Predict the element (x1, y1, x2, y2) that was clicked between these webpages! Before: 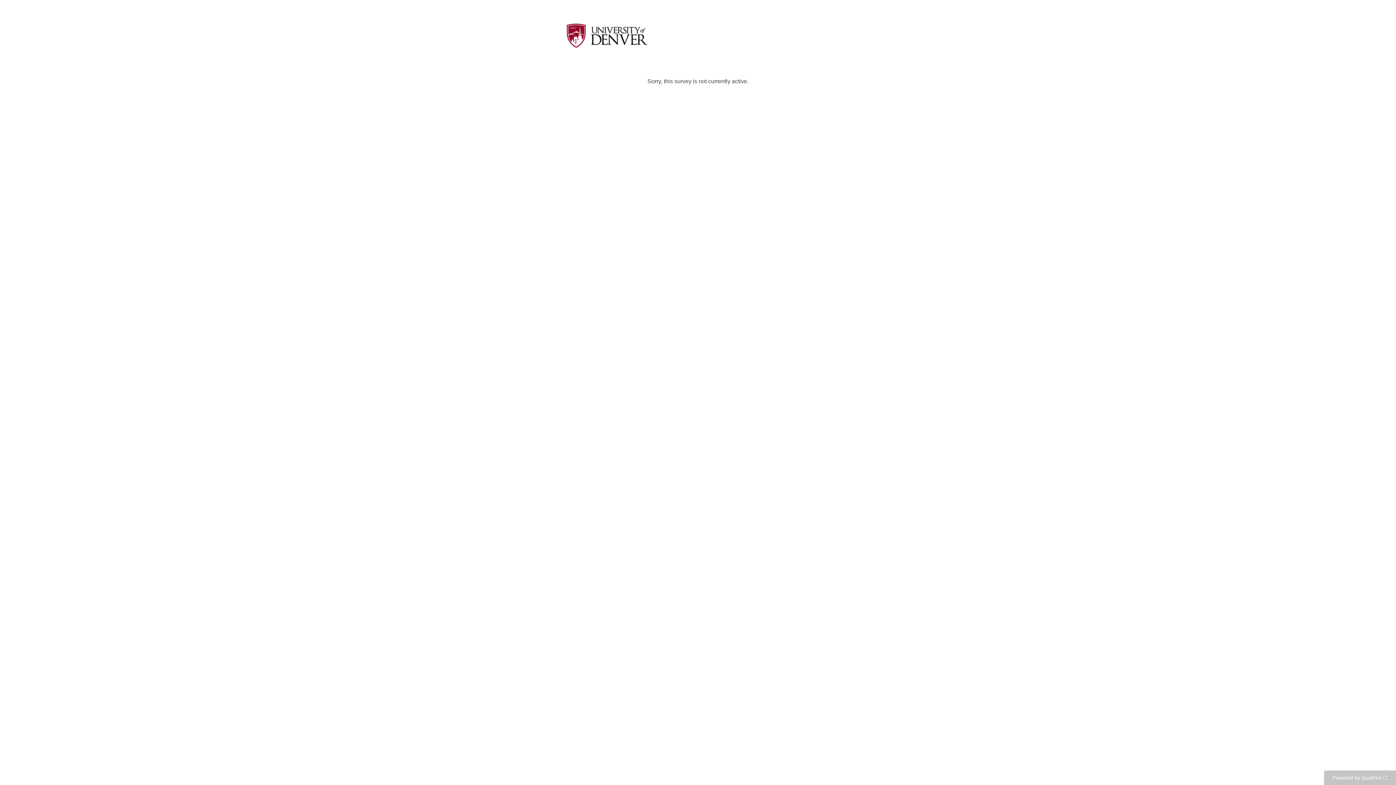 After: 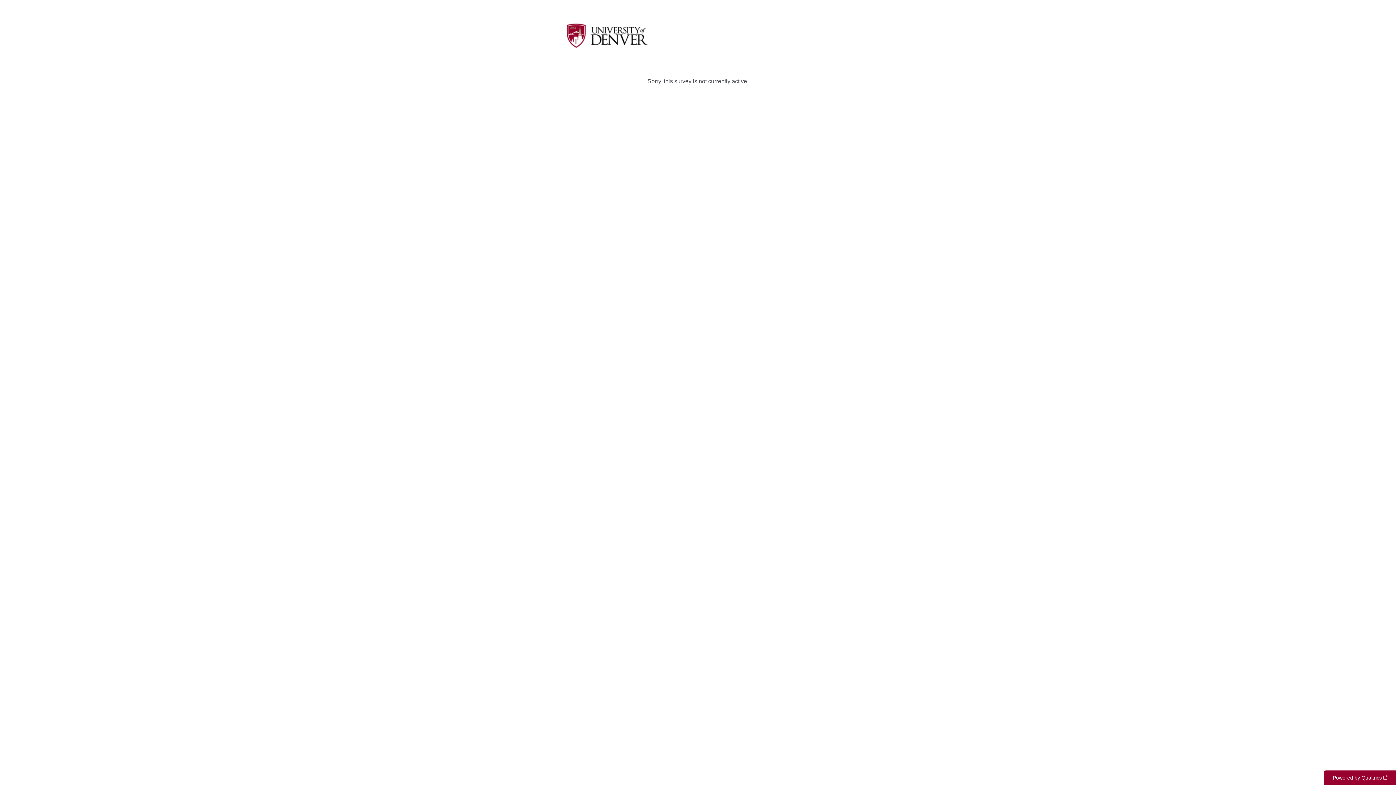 Action: bbox: (1324, 770, 1396, 785) label: Powered by Qualtrics